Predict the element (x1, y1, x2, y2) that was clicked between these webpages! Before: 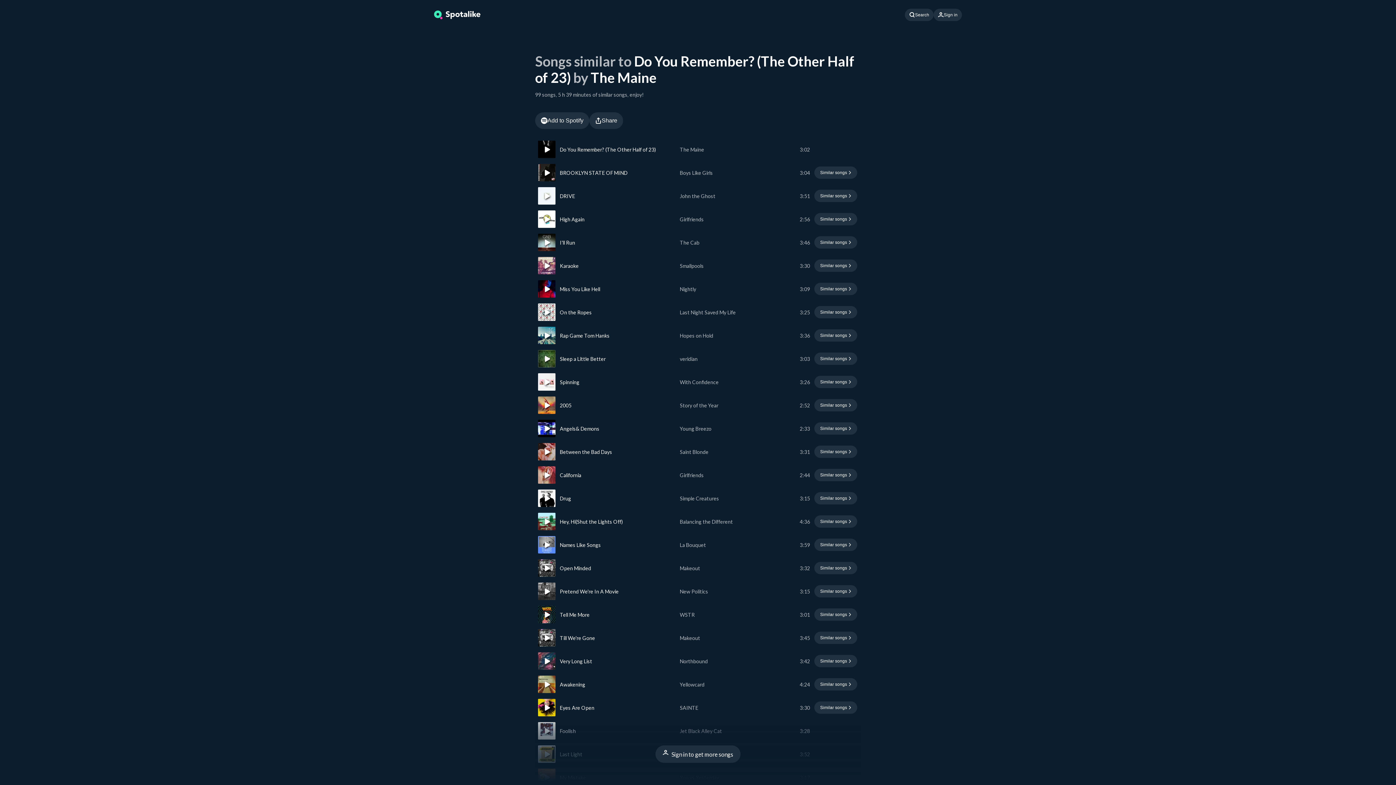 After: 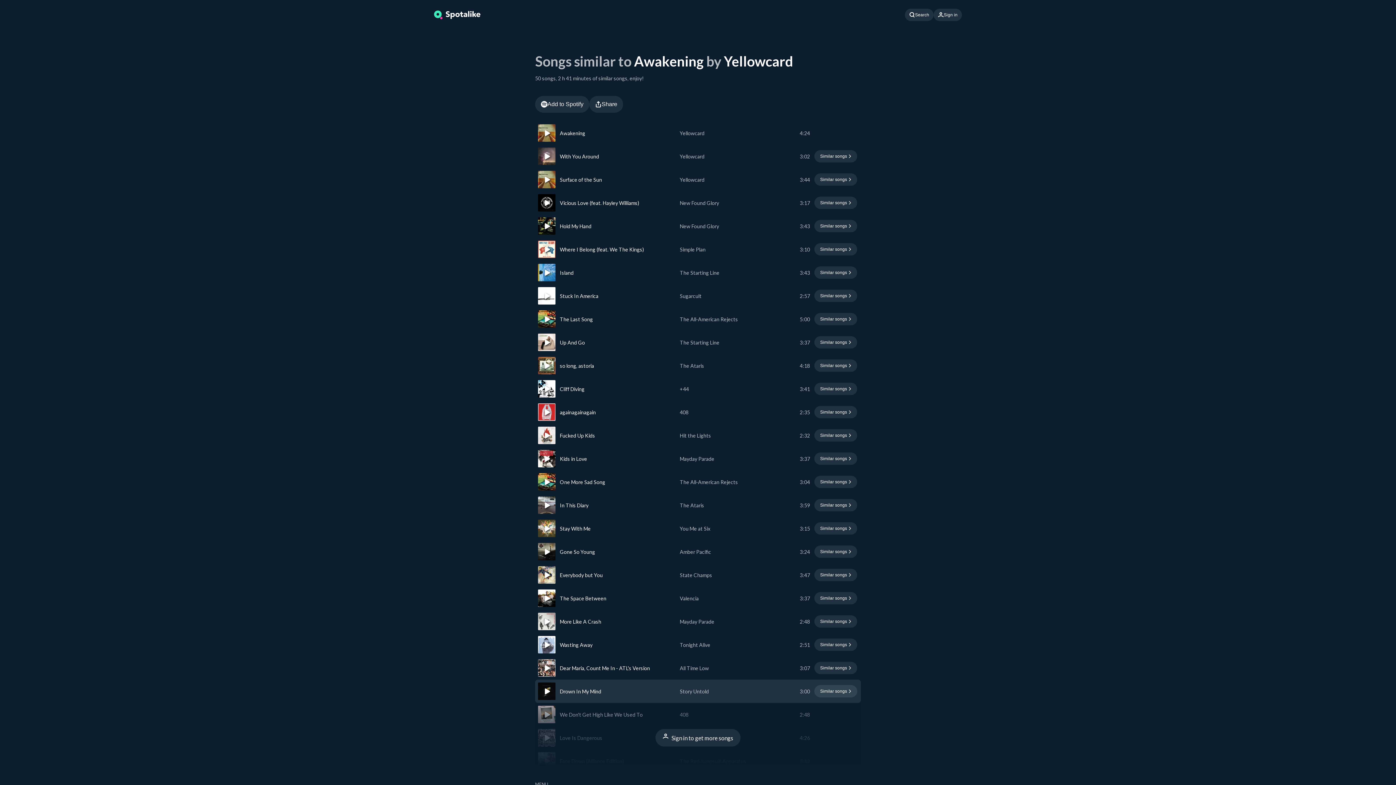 Action: bbox: (814, 678, 857, 690) label: Find similar songs to Awakening